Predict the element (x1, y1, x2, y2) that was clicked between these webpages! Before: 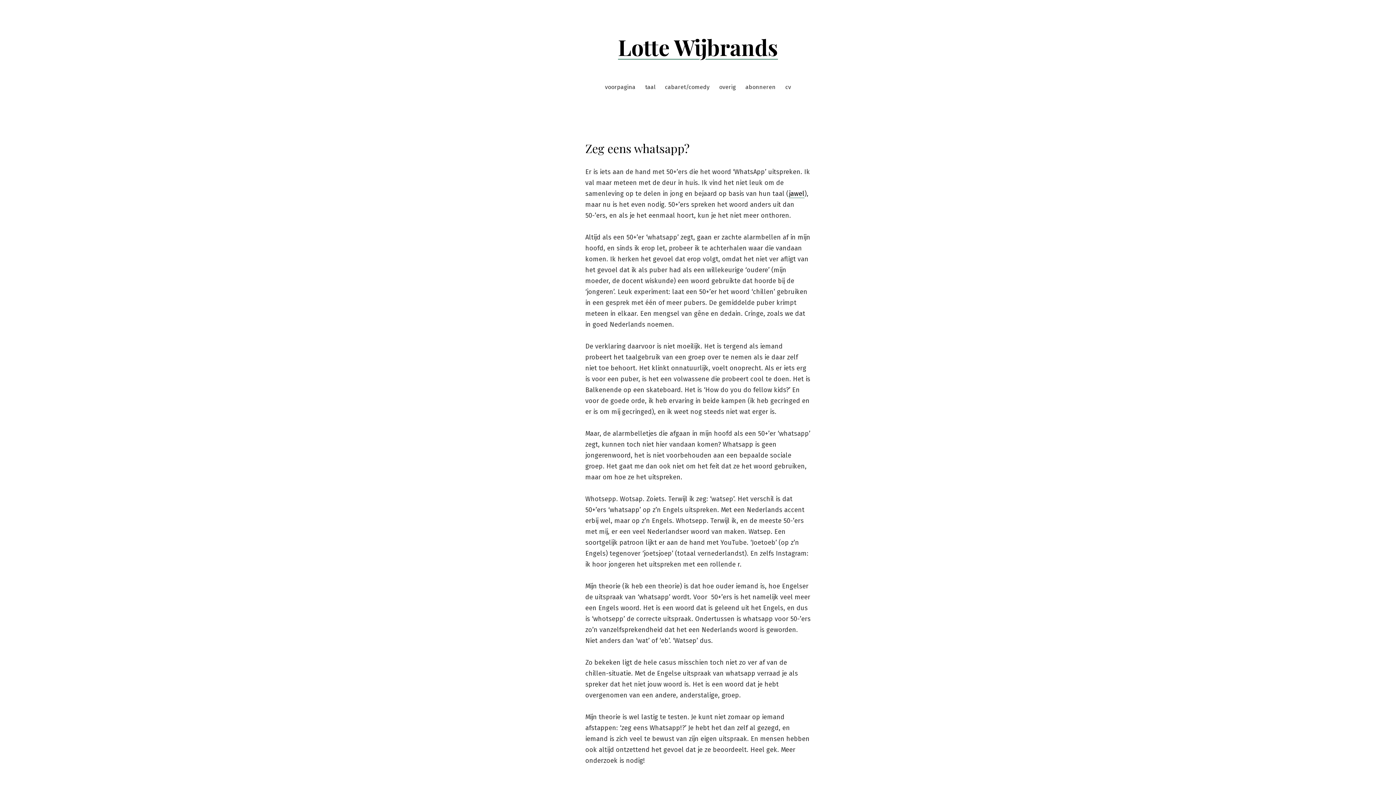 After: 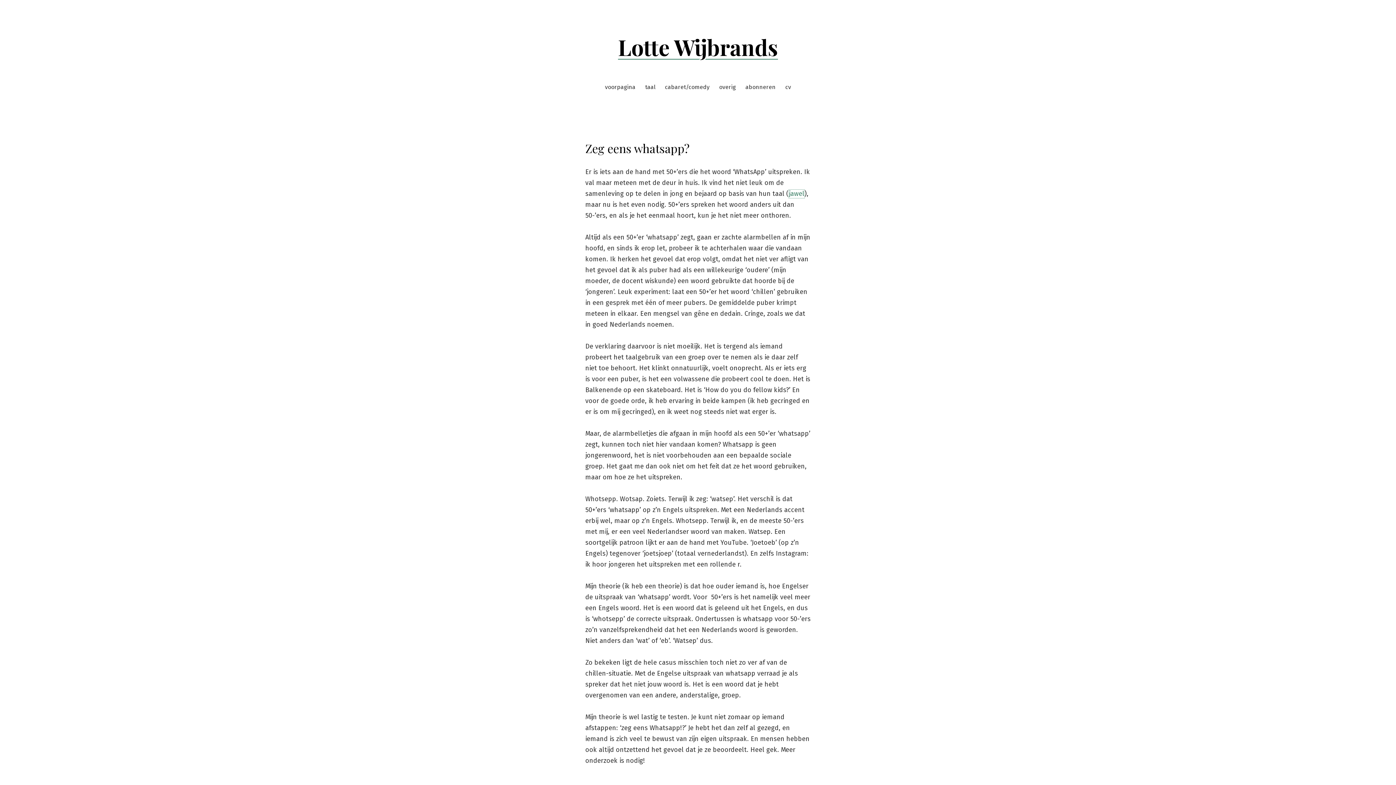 Action: bbox: (789, 189, 804, 198) label: jawel